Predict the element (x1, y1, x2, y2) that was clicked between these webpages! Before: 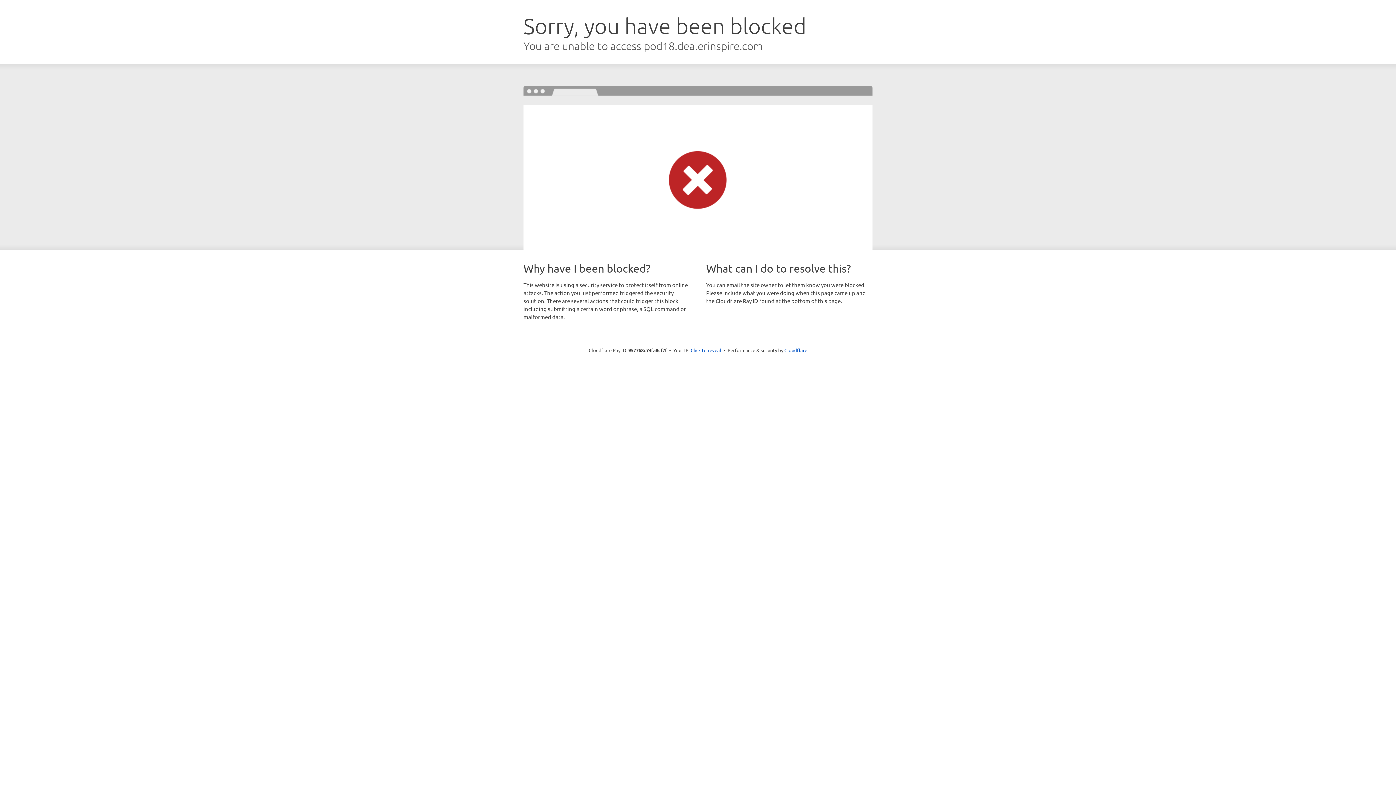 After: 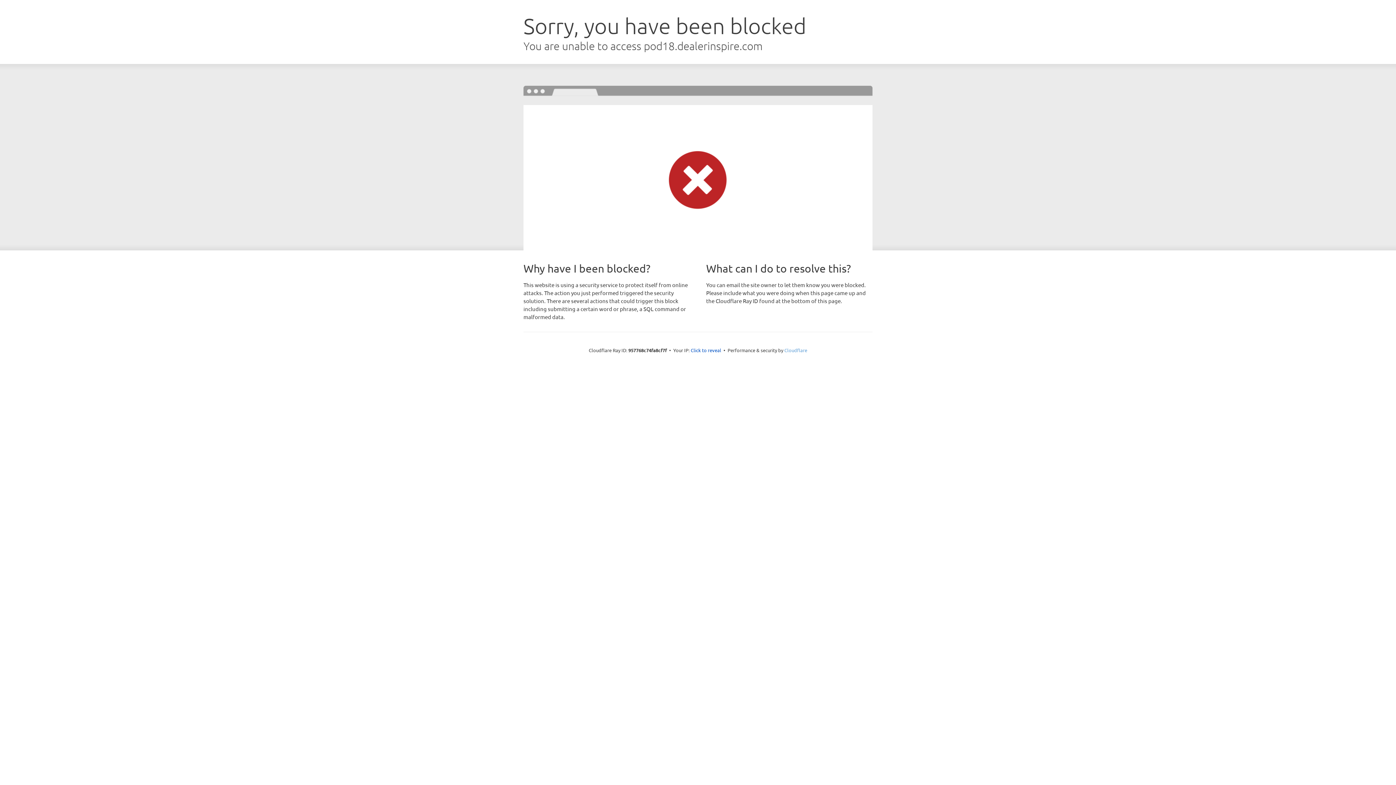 Action: label: Cloudflare bbox: (784, 347, 807, 353)